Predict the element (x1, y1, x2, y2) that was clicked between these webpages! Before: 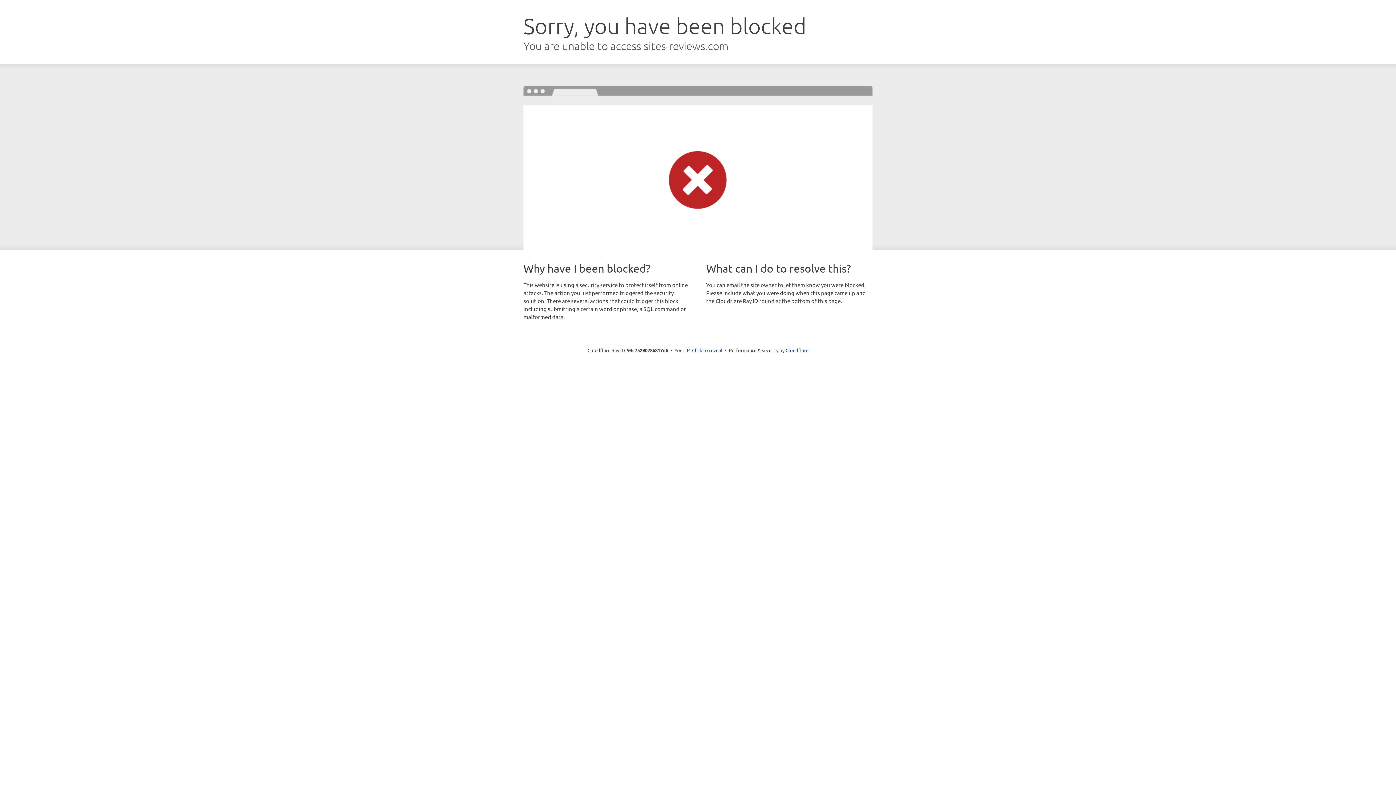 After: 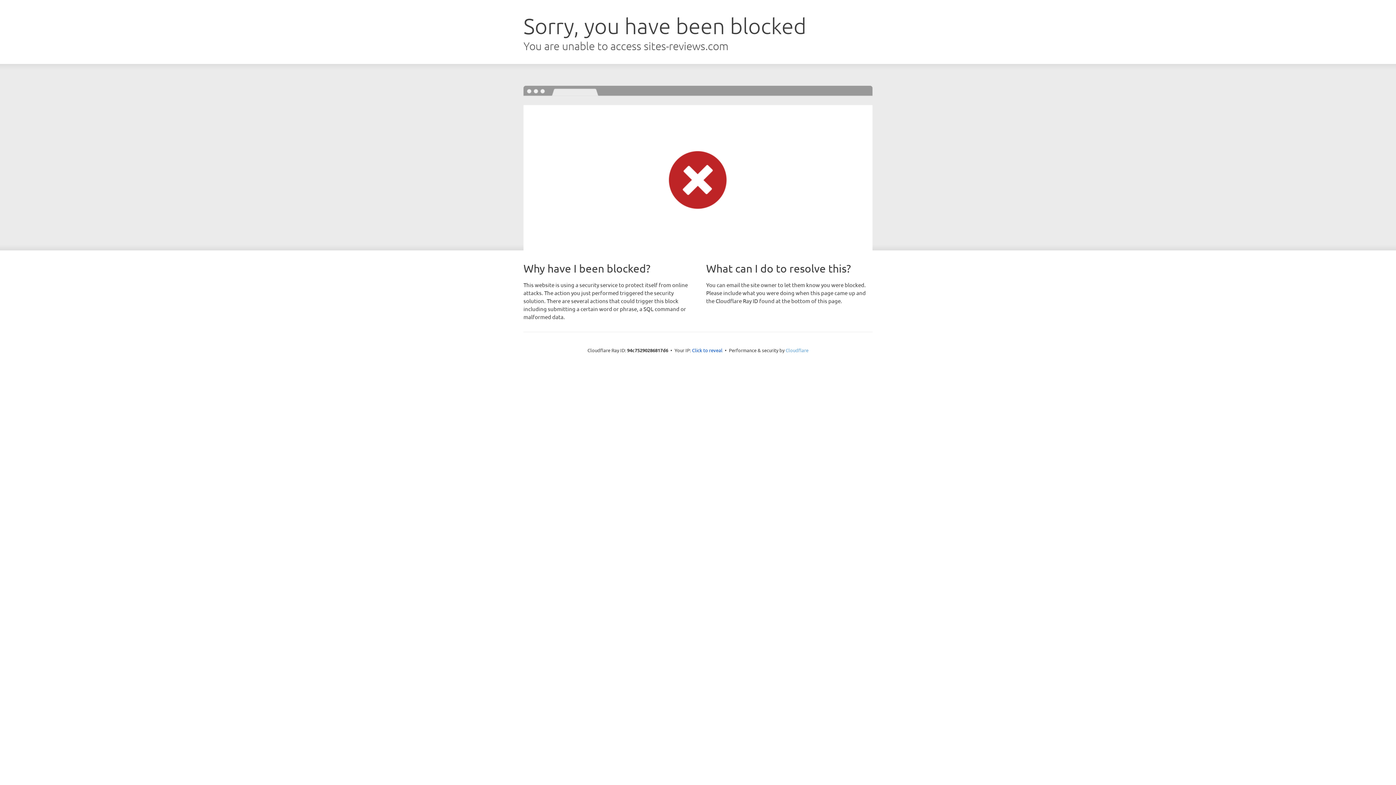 Action: bbox: (785, 347, 808, 353) label: Cloudflare